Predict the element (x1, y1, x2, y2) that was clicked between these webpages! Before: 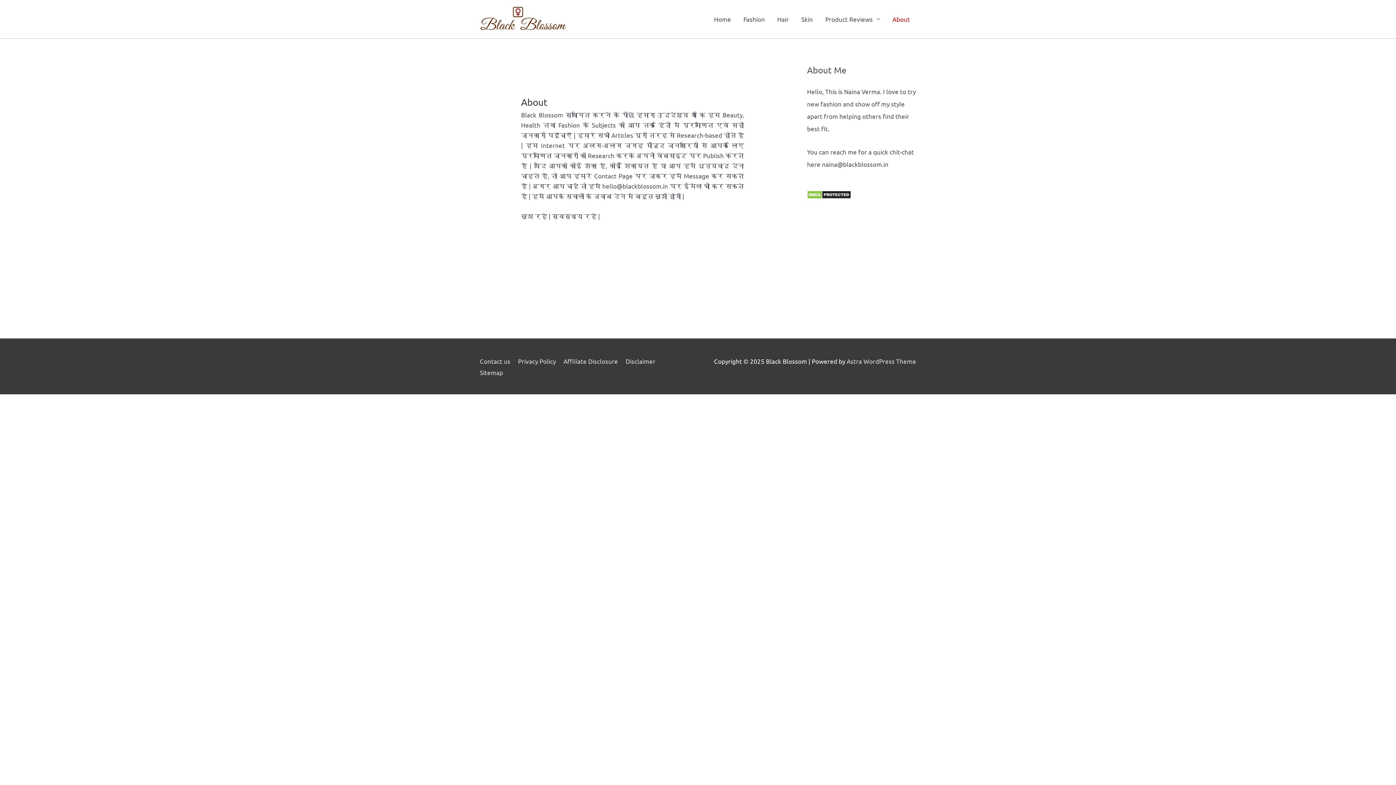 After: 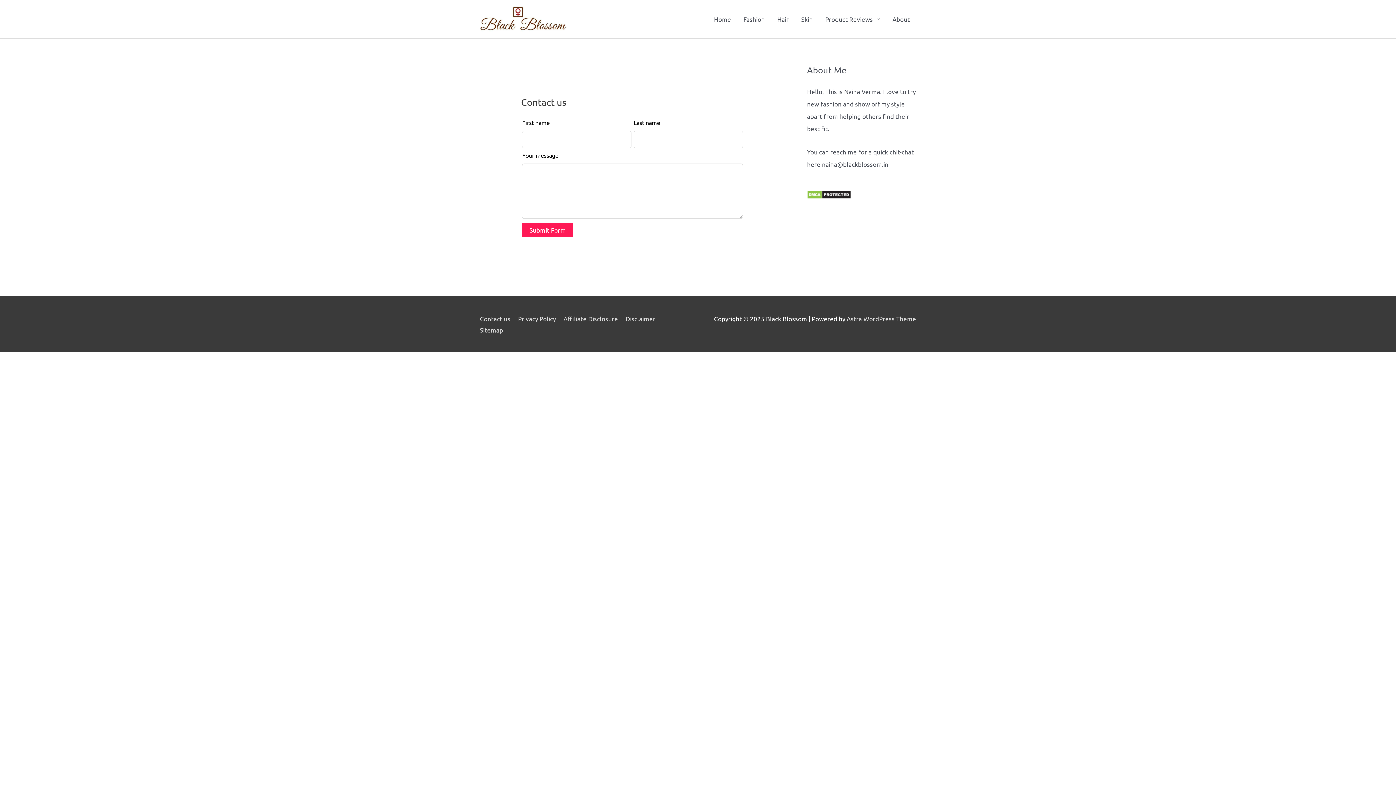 Action: bbox: (480, 357, 516, 364) label: Contact us